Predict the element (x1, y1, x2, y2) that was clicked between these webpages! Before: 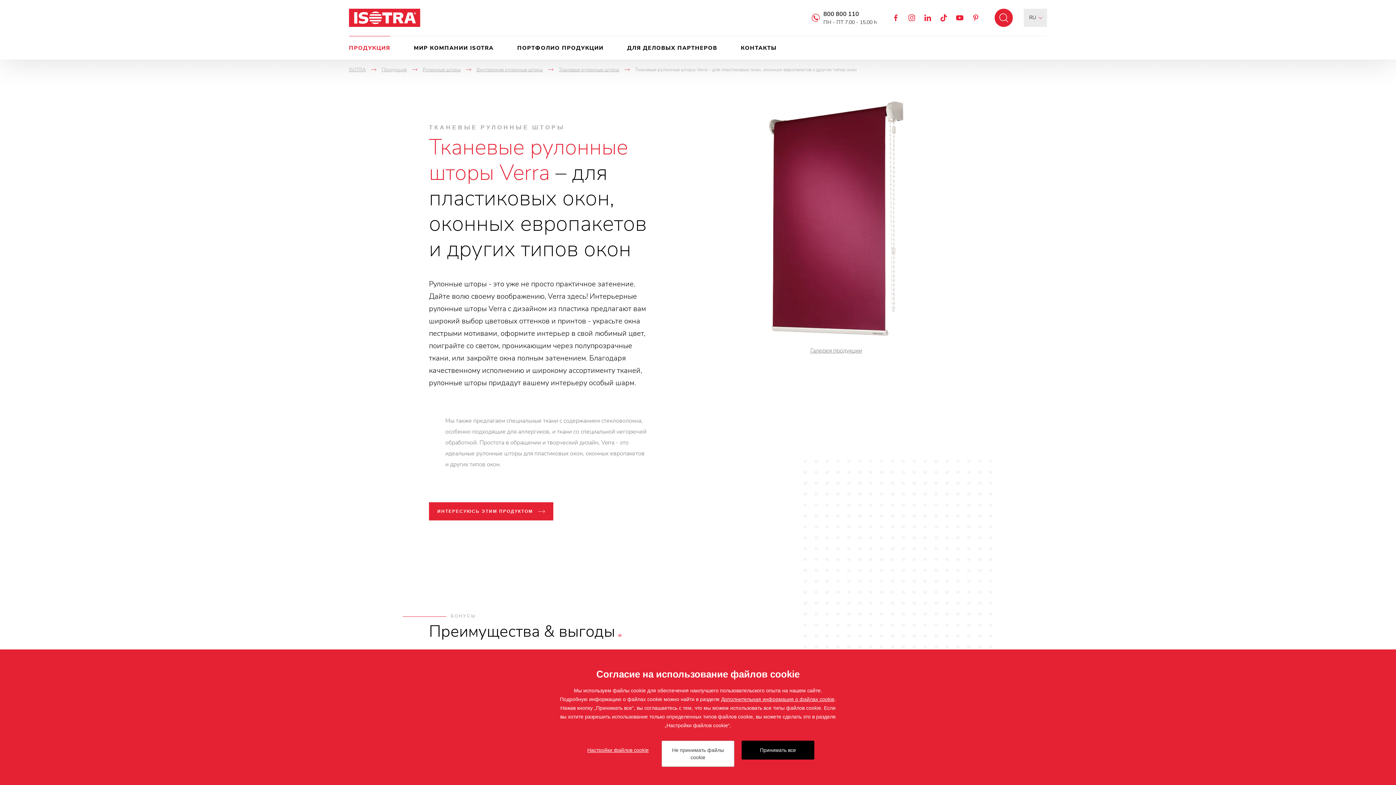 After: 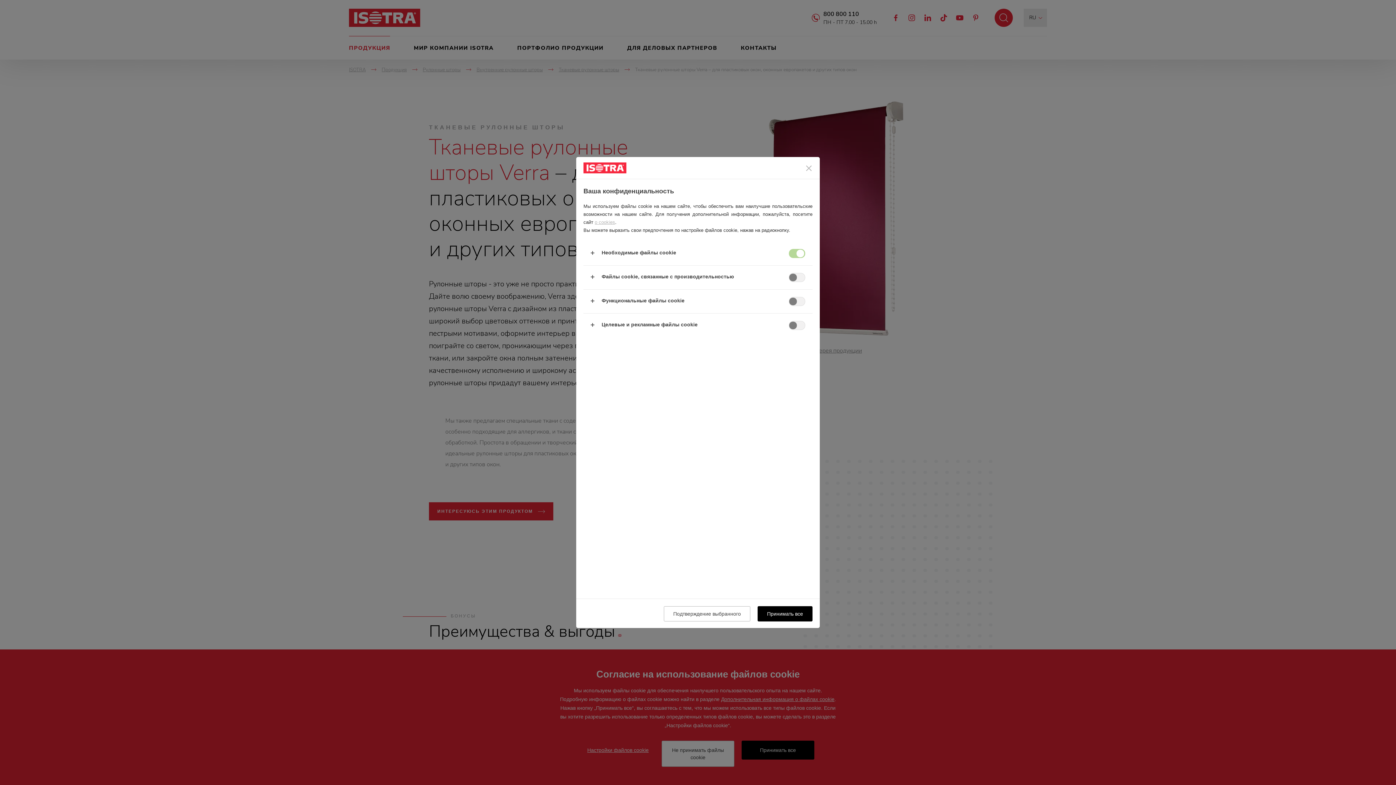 Action: bbox: (587, 747, 648, 753) label: Настройки файлов cookie